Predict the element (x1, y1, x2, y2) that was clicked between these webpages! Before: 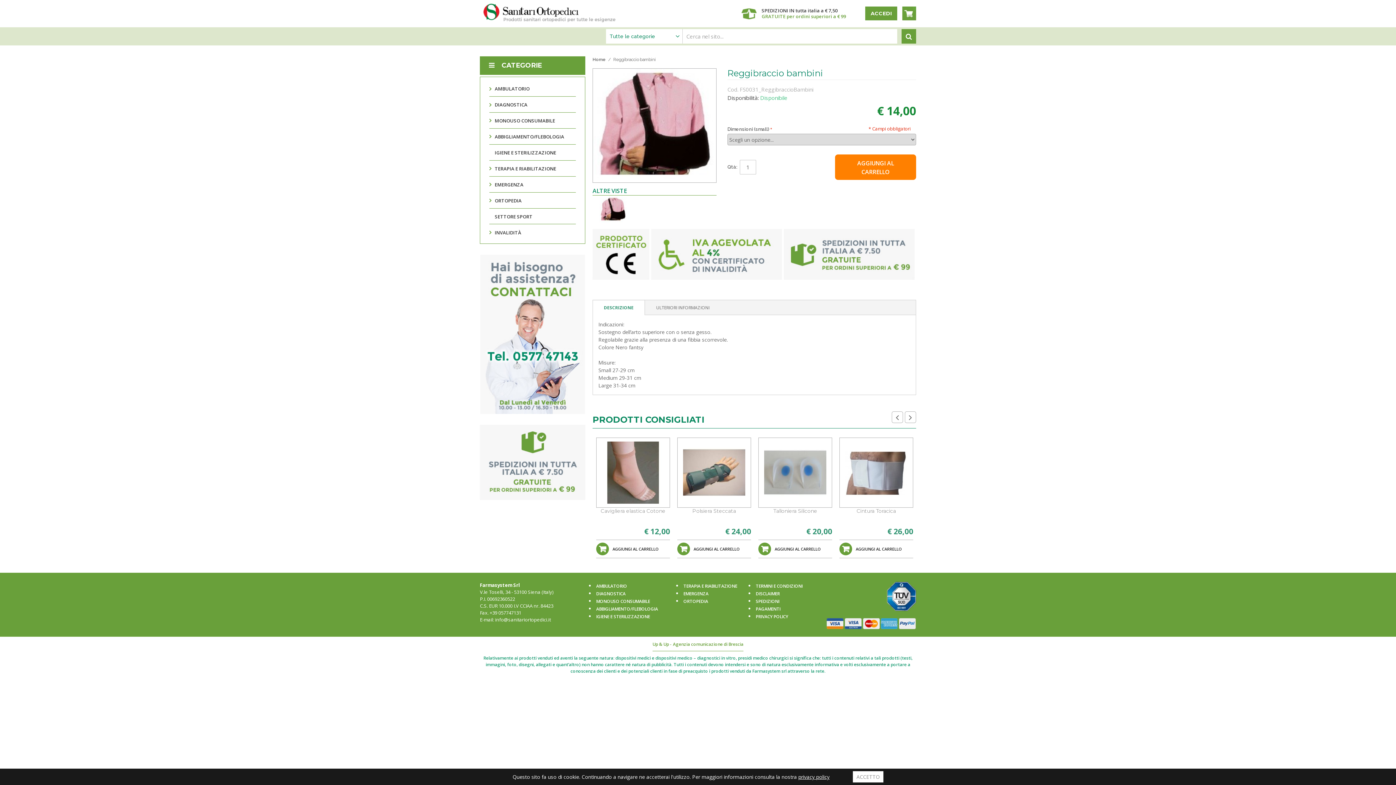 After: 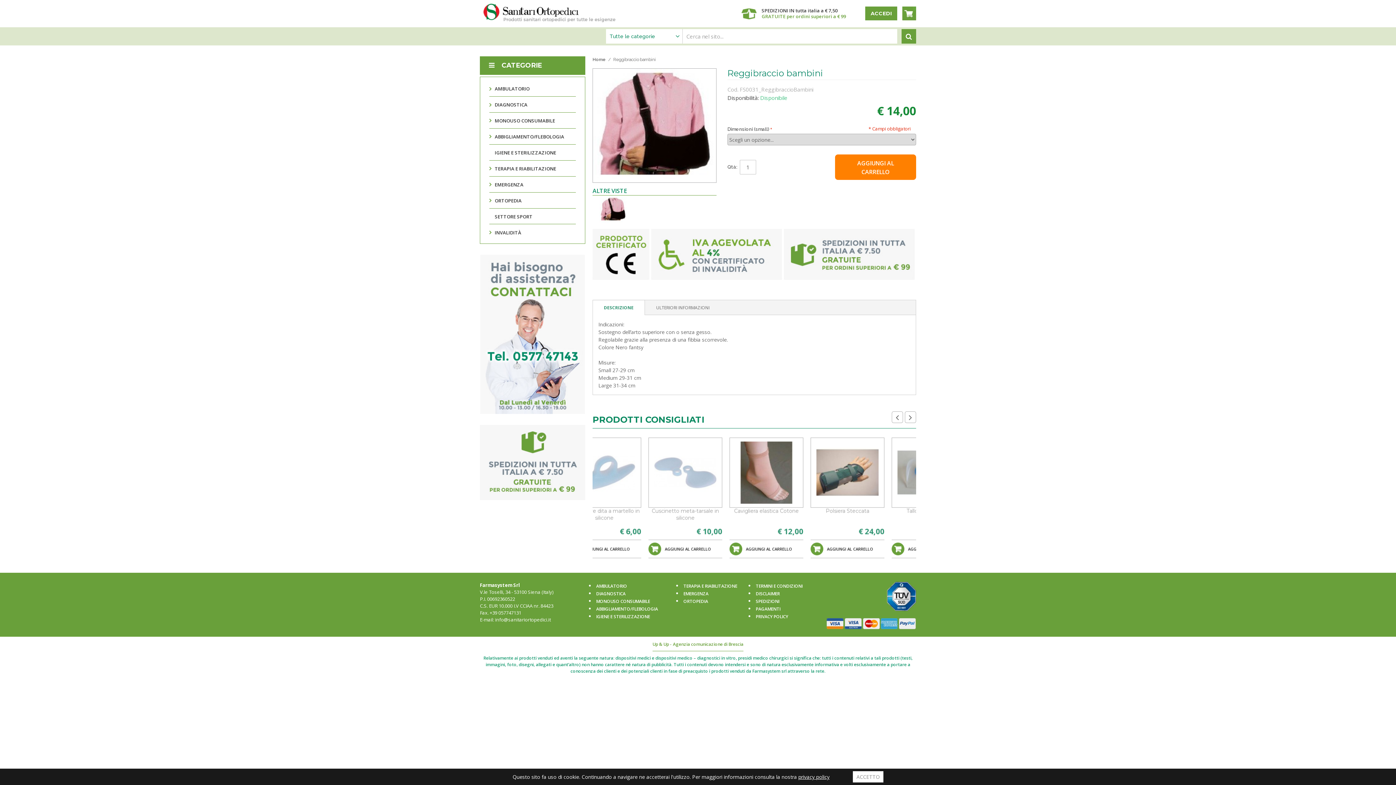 Action: label: privacy policy bbox: (798, 773, 829, 780)